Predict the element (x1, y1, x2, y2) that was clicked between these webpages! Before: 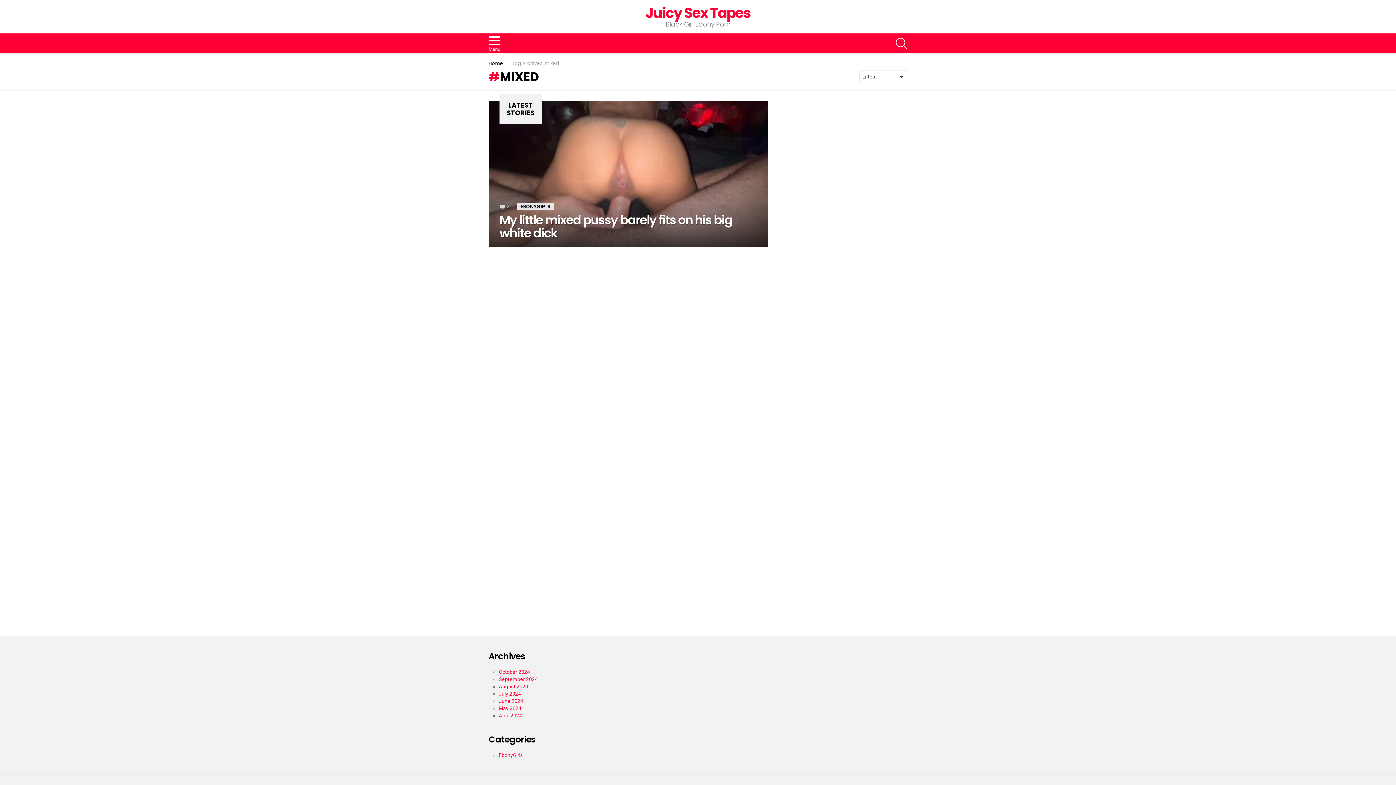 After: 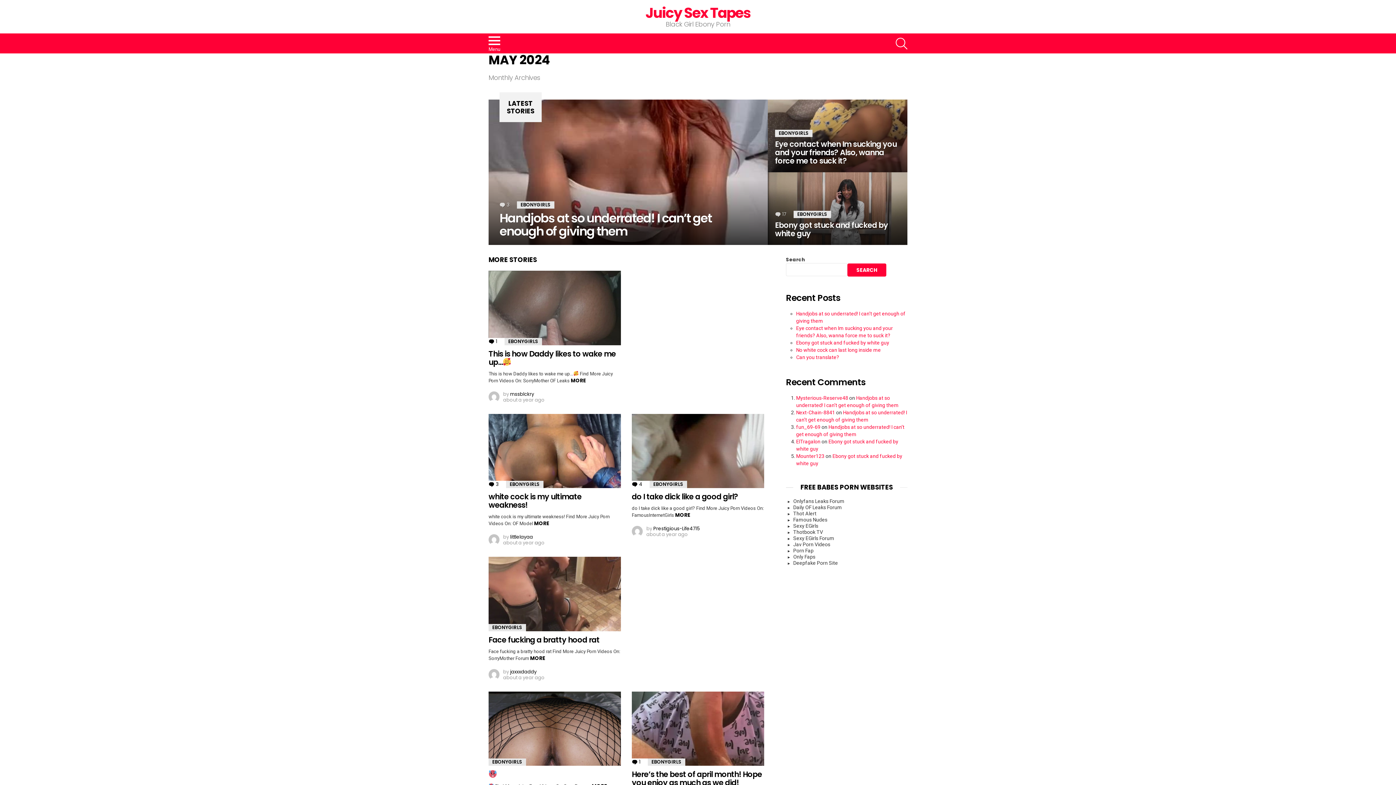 Action: bbox: (498, 705, 521, 711) label: May 2024